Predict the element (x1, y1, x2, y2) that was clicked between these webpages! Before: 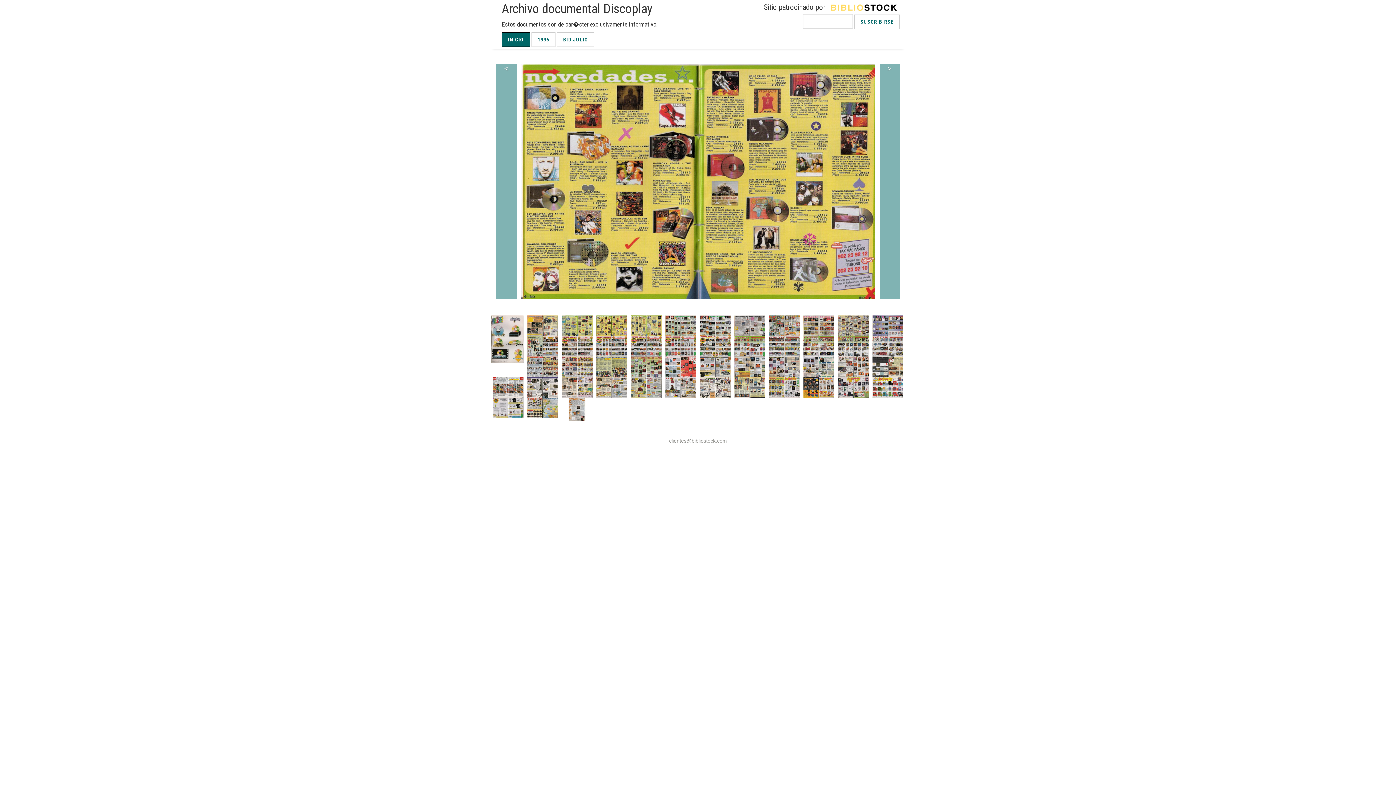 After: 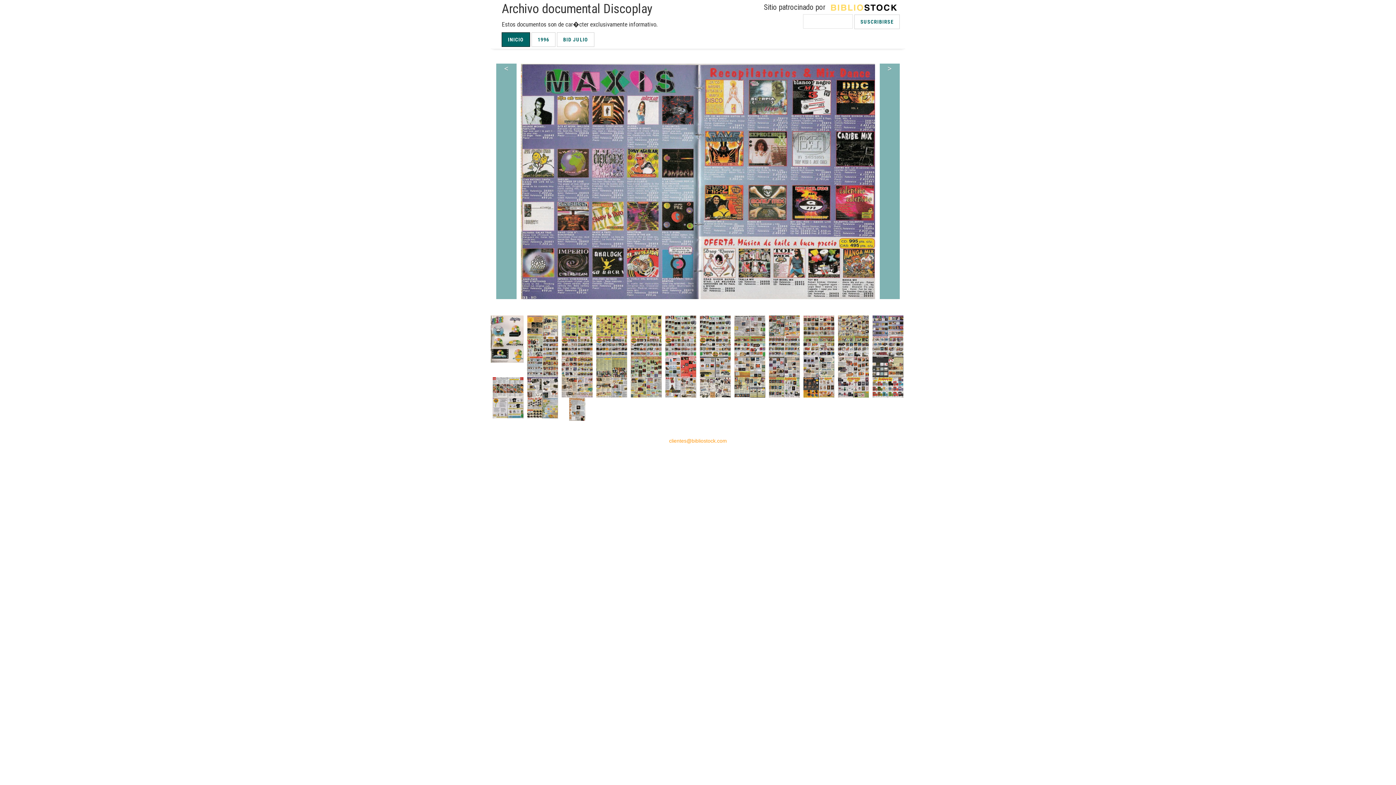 Action: bbox: (496, 381, 900, 392) label: clientes@bibliostock.com